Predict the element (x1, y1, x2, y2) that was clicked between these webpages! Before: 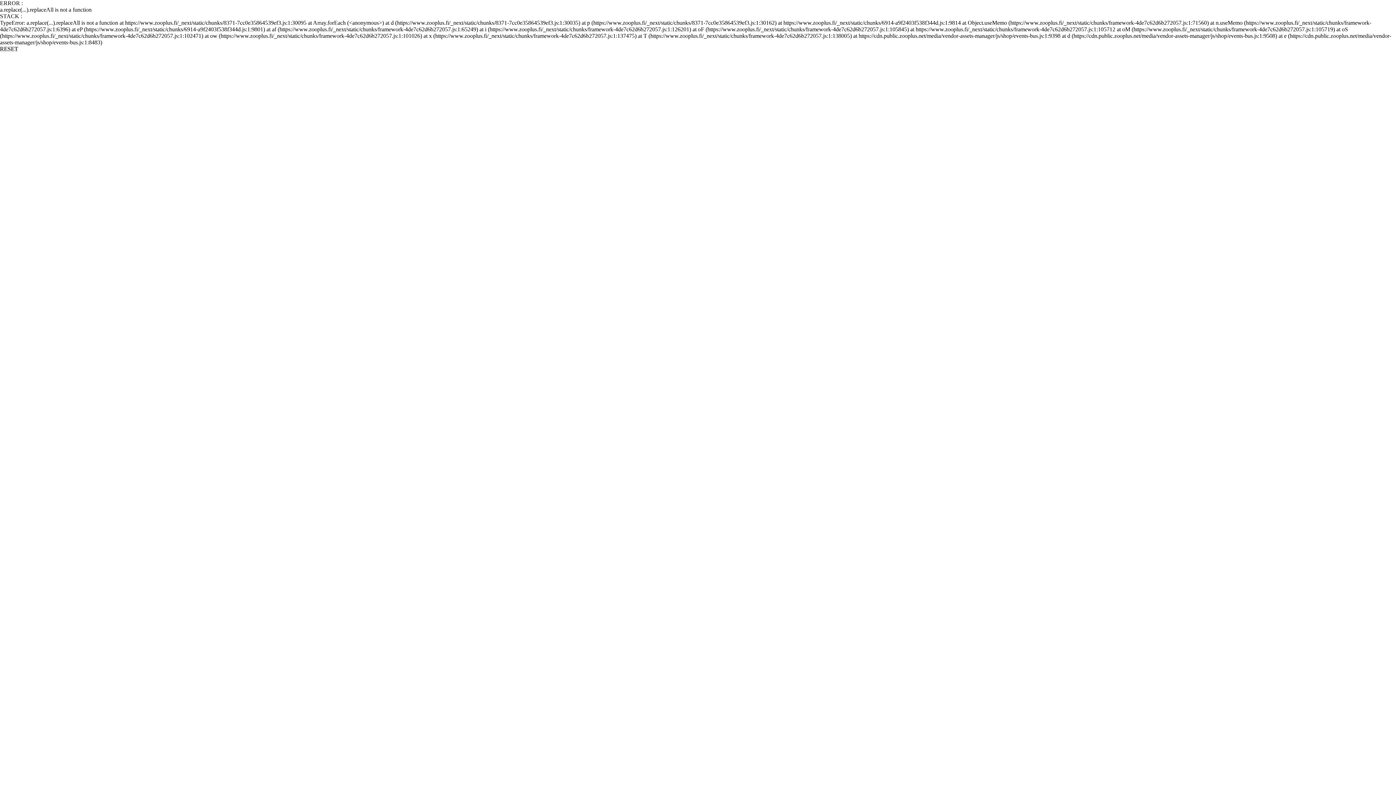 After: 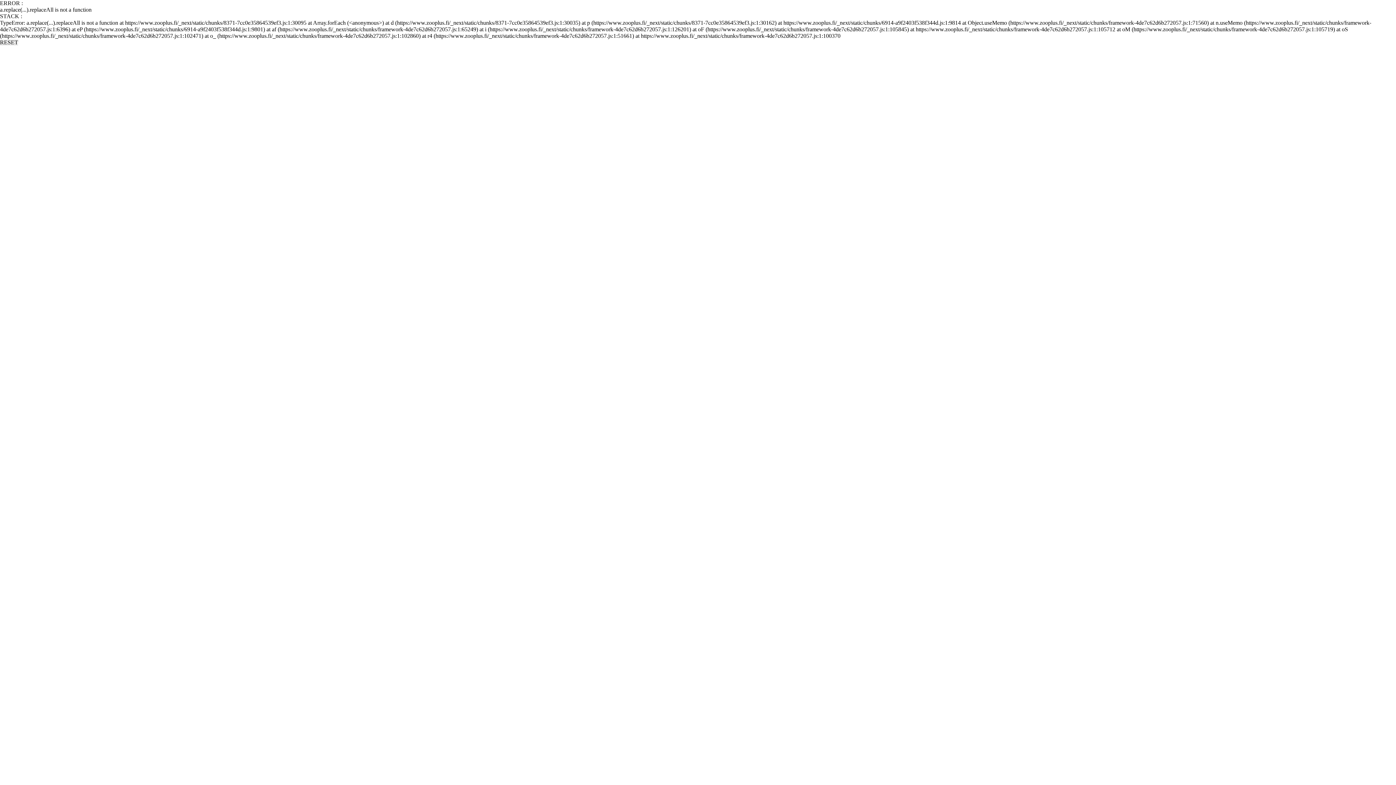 Action: bbox: (0, 45, 18, 52) label: RESET